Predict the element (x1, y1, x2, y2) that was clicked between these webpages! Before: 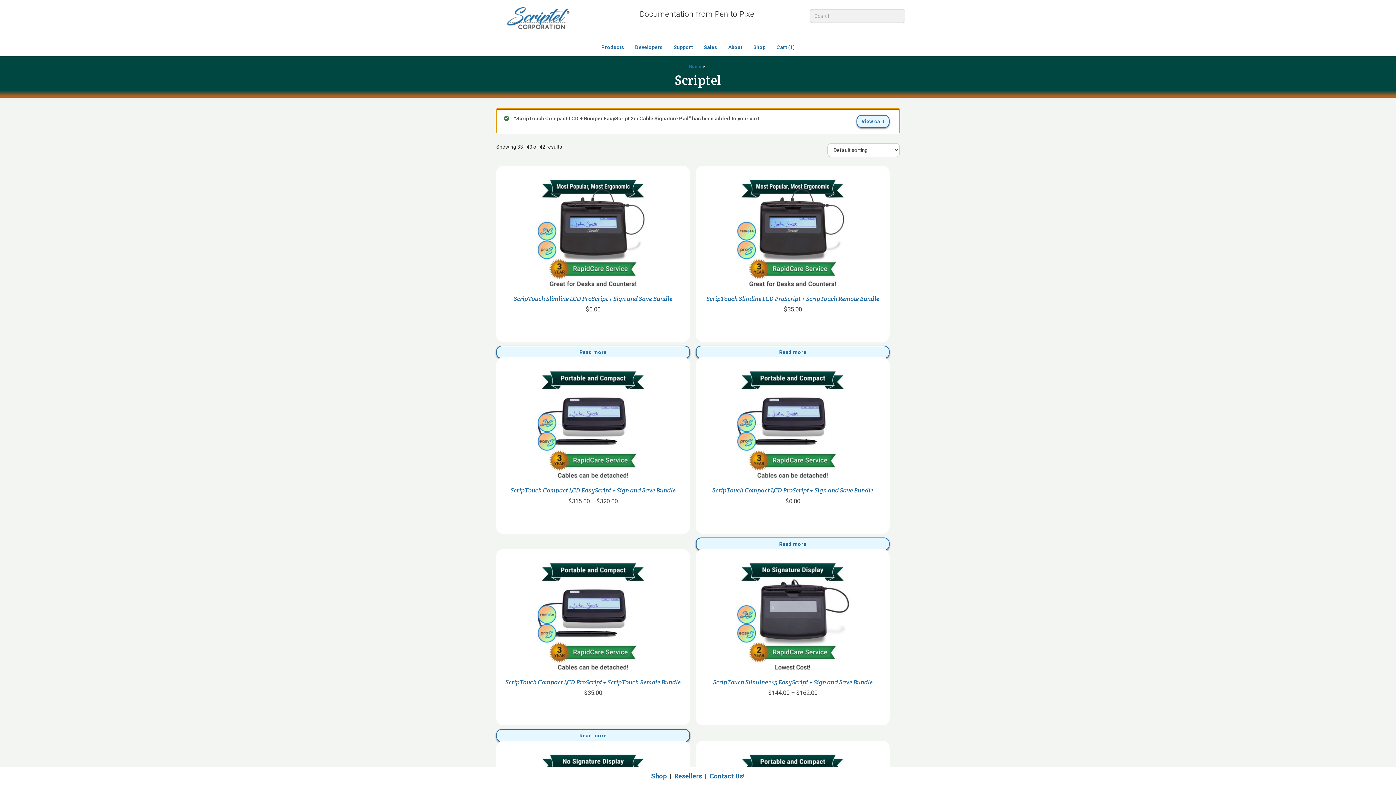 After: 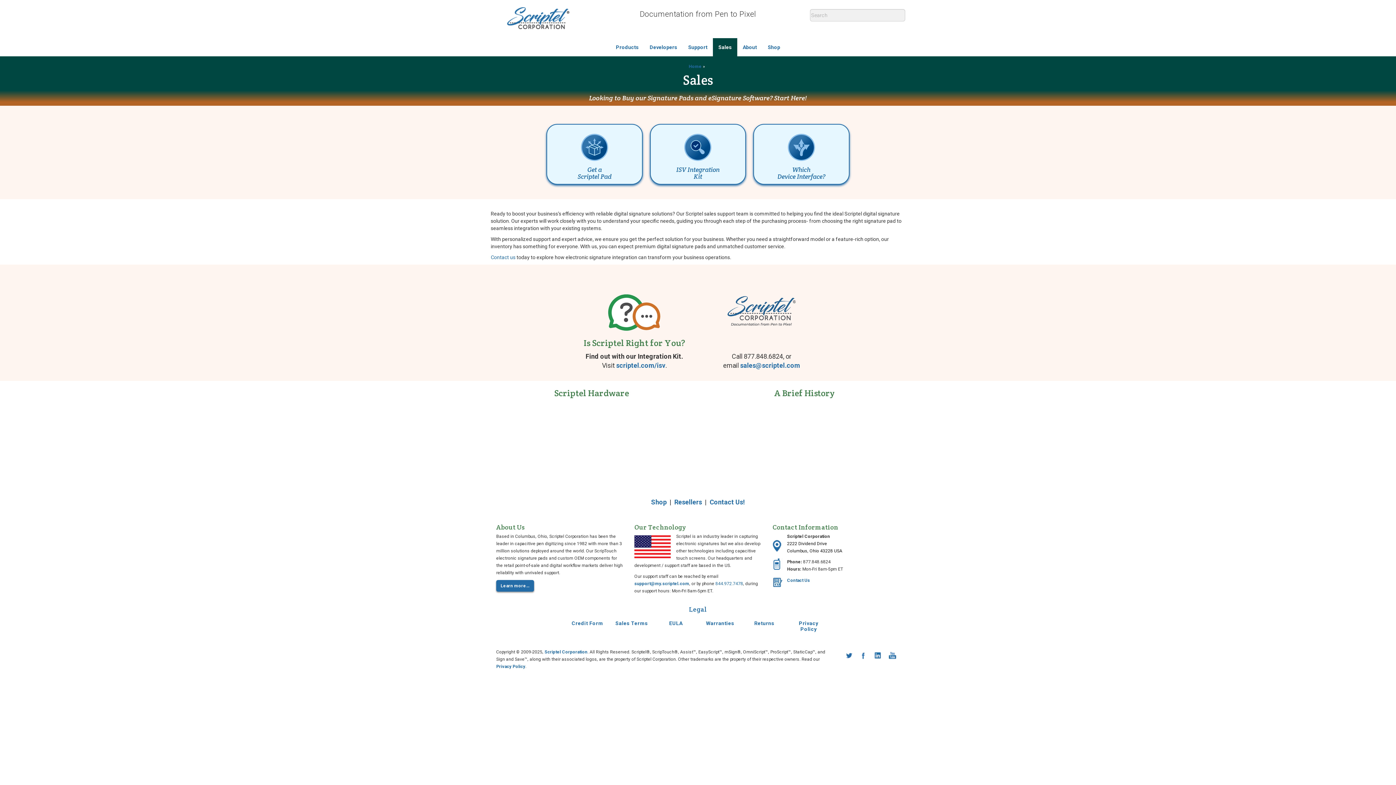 Action: label: Sales bbox: (698, 38, 722, 56)